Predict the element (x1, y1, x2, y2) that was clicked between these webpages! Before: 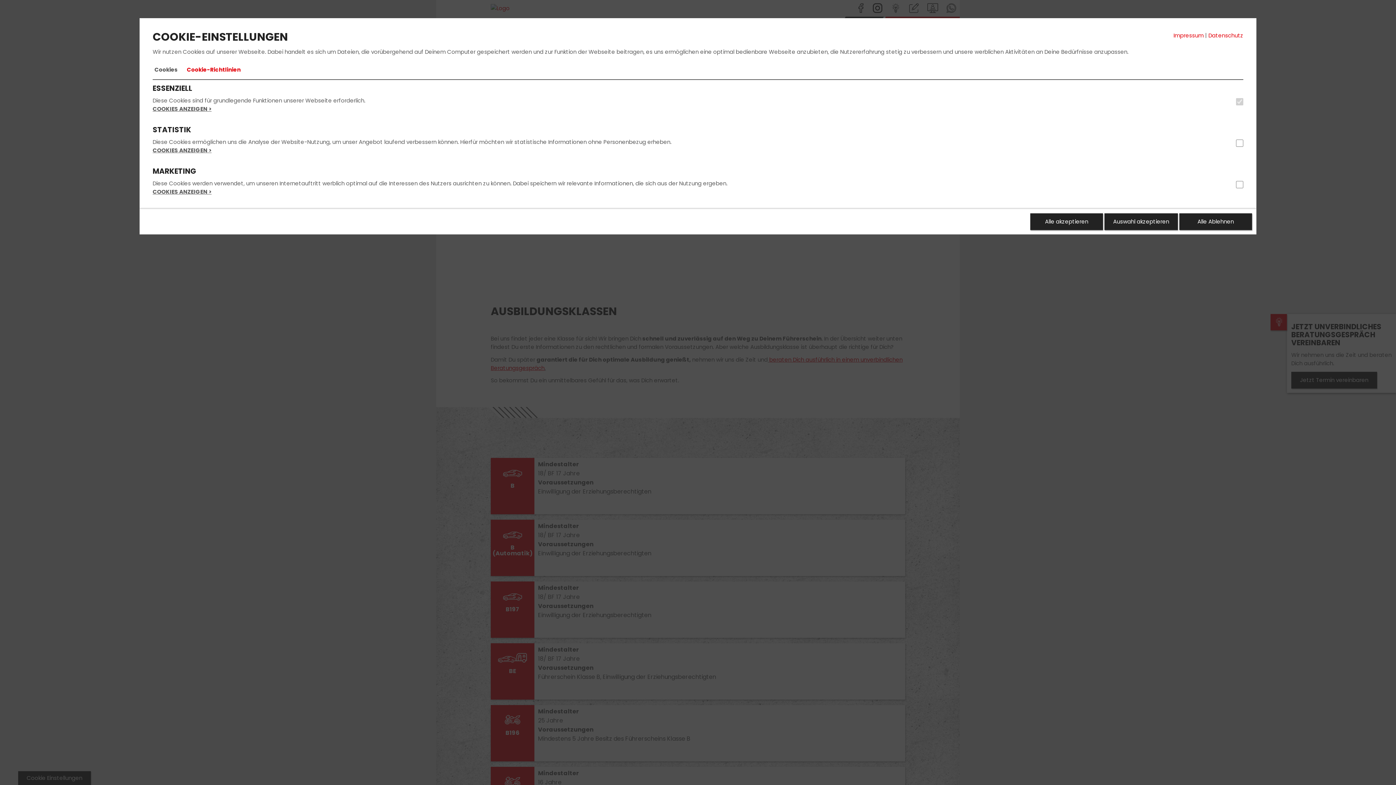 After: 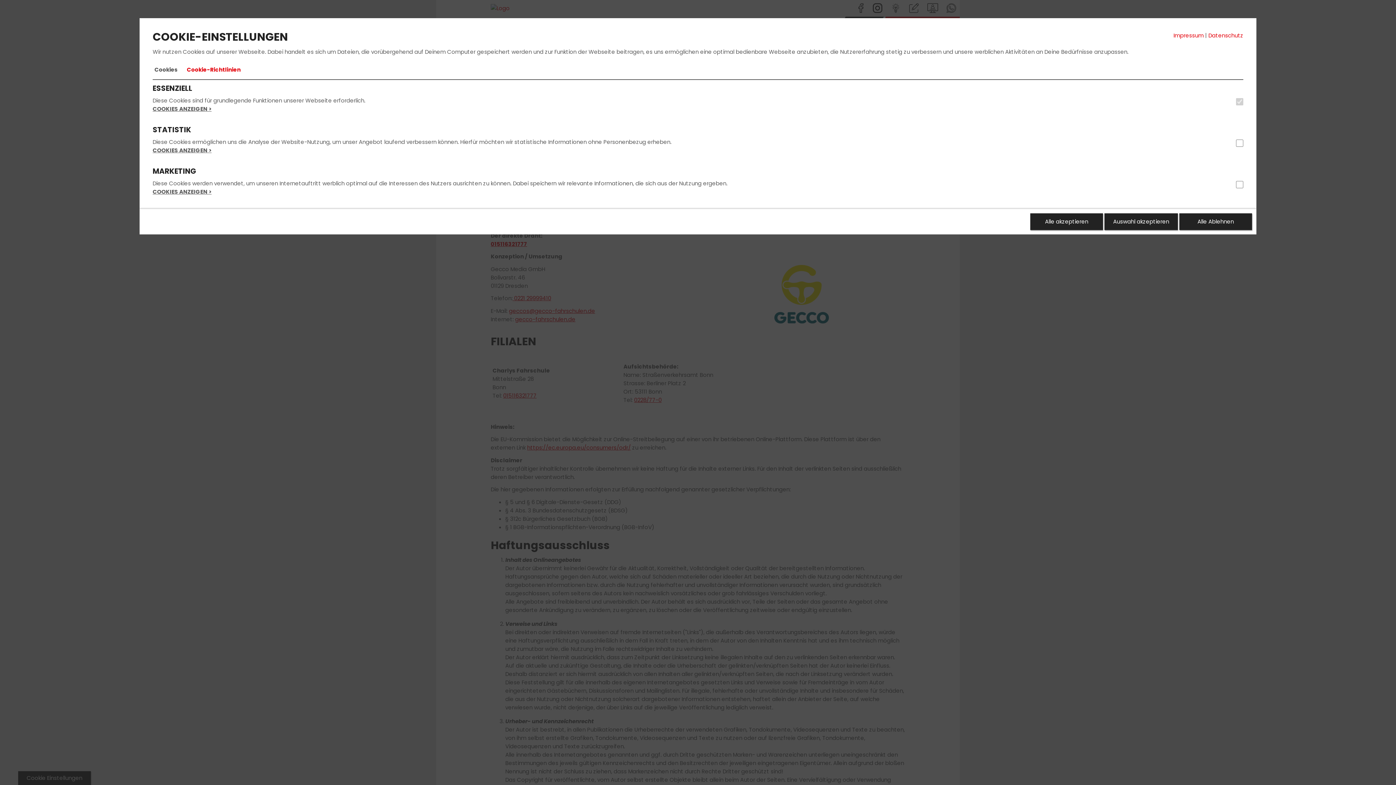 Action: bbox: (1173, 31, 1204, 39) label: Impressum